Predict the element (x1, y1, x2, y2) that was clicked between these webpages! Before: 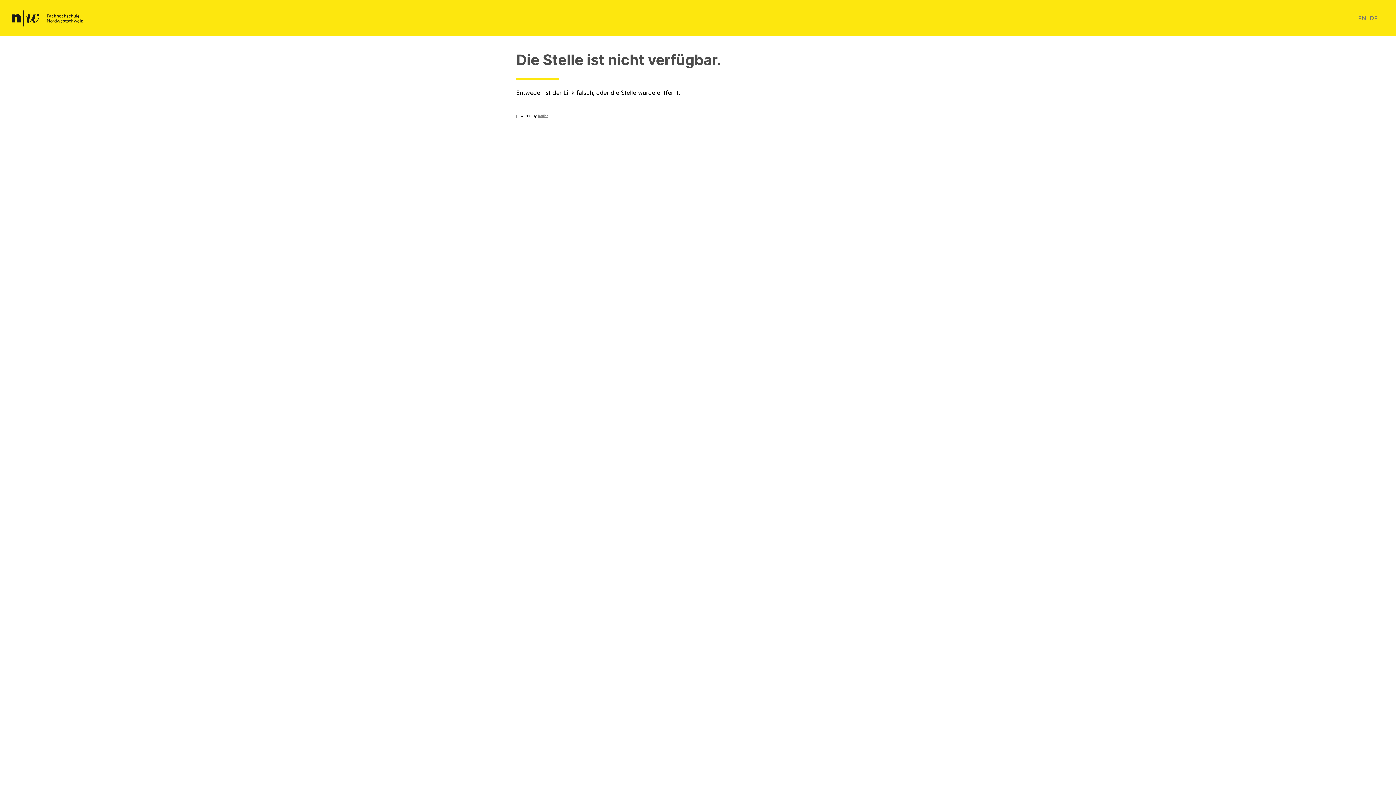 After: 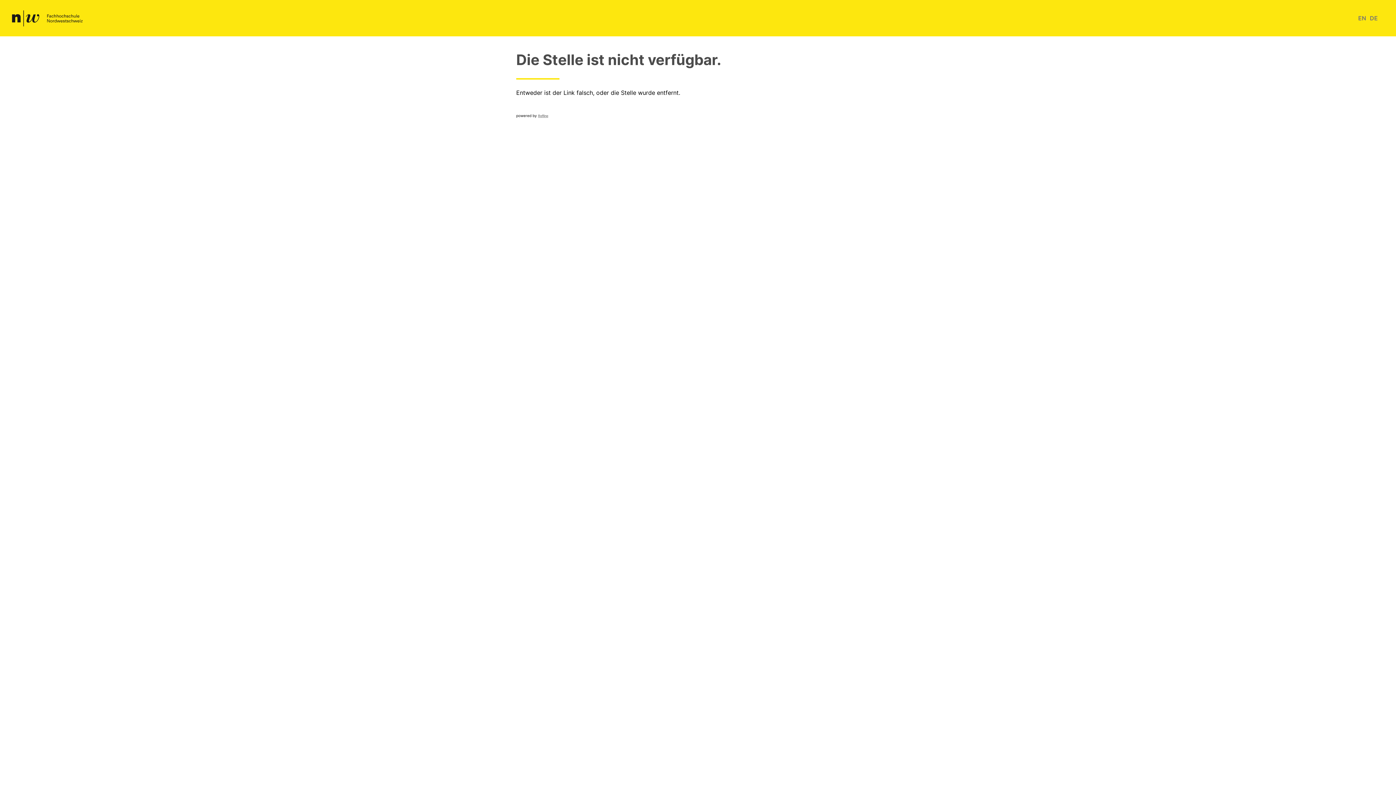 Action: label: Refline bbox: (538, 113, 548, 117)